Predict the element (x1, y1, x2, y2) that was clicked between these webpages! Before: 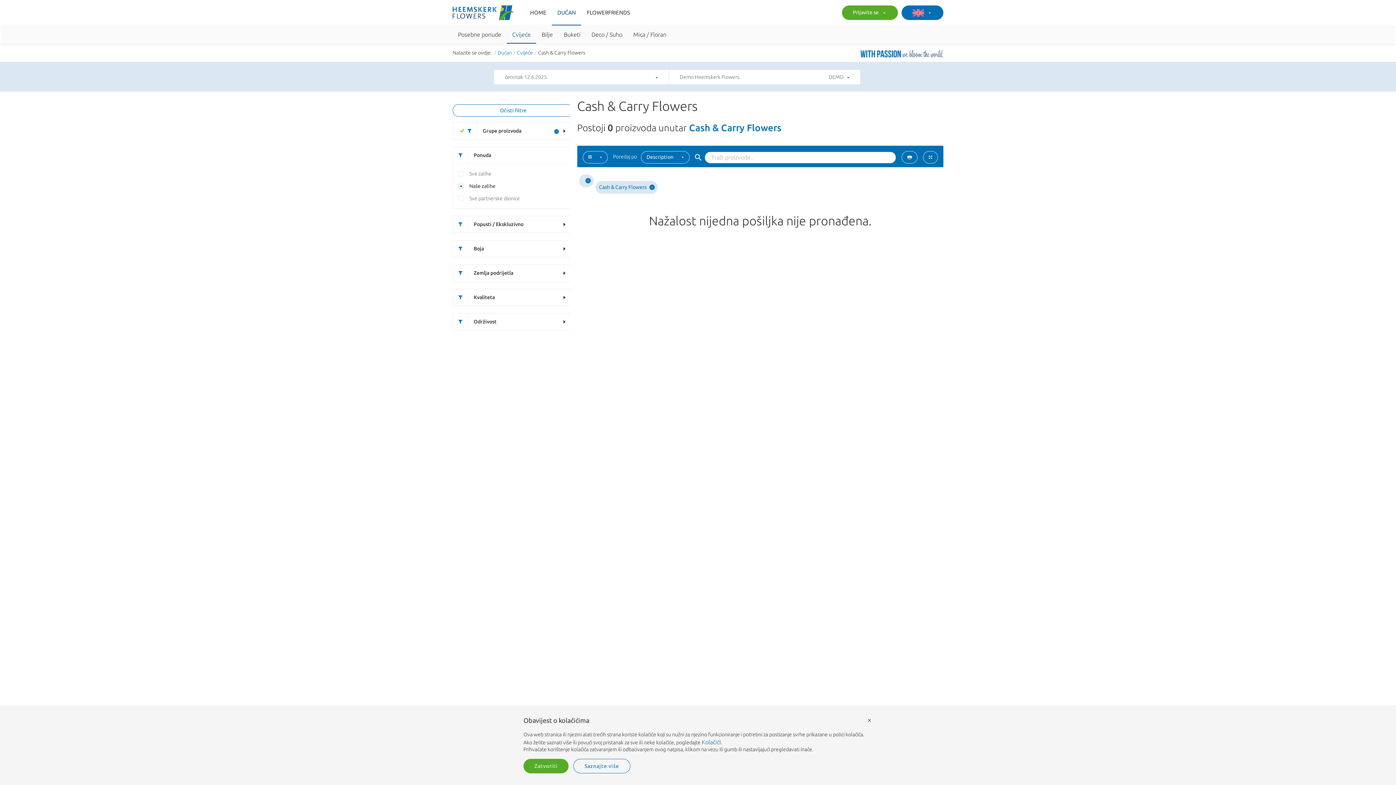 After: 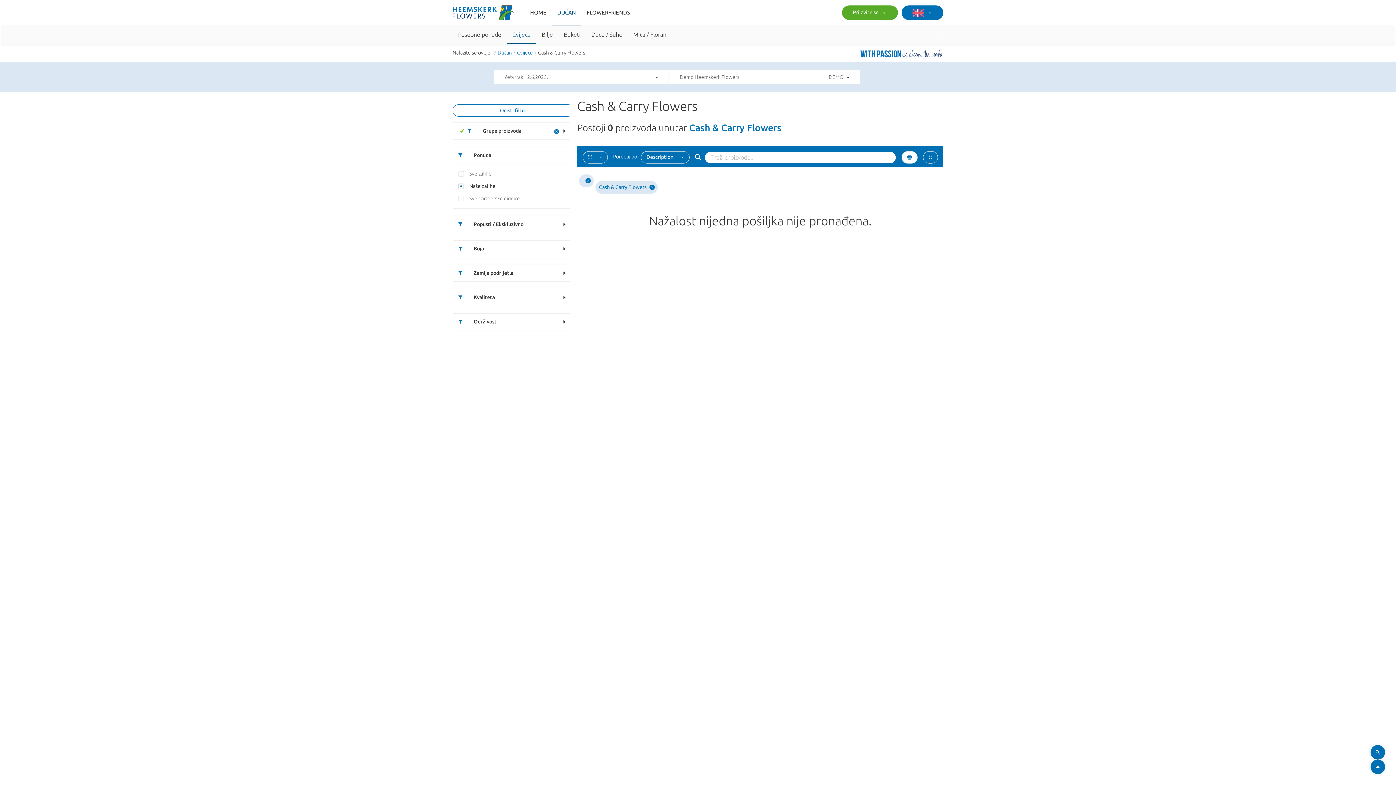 Action: bbox: (901, 151, 917, 163)